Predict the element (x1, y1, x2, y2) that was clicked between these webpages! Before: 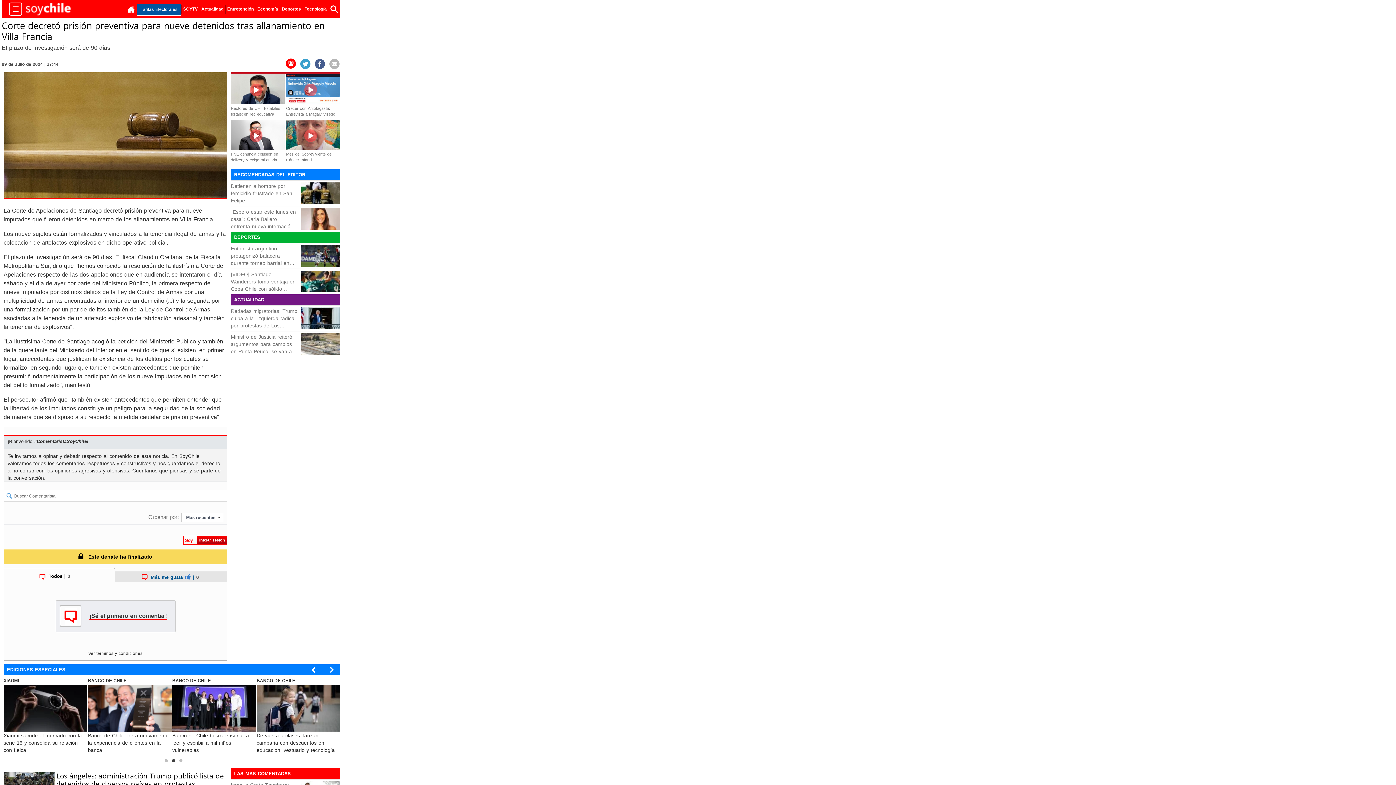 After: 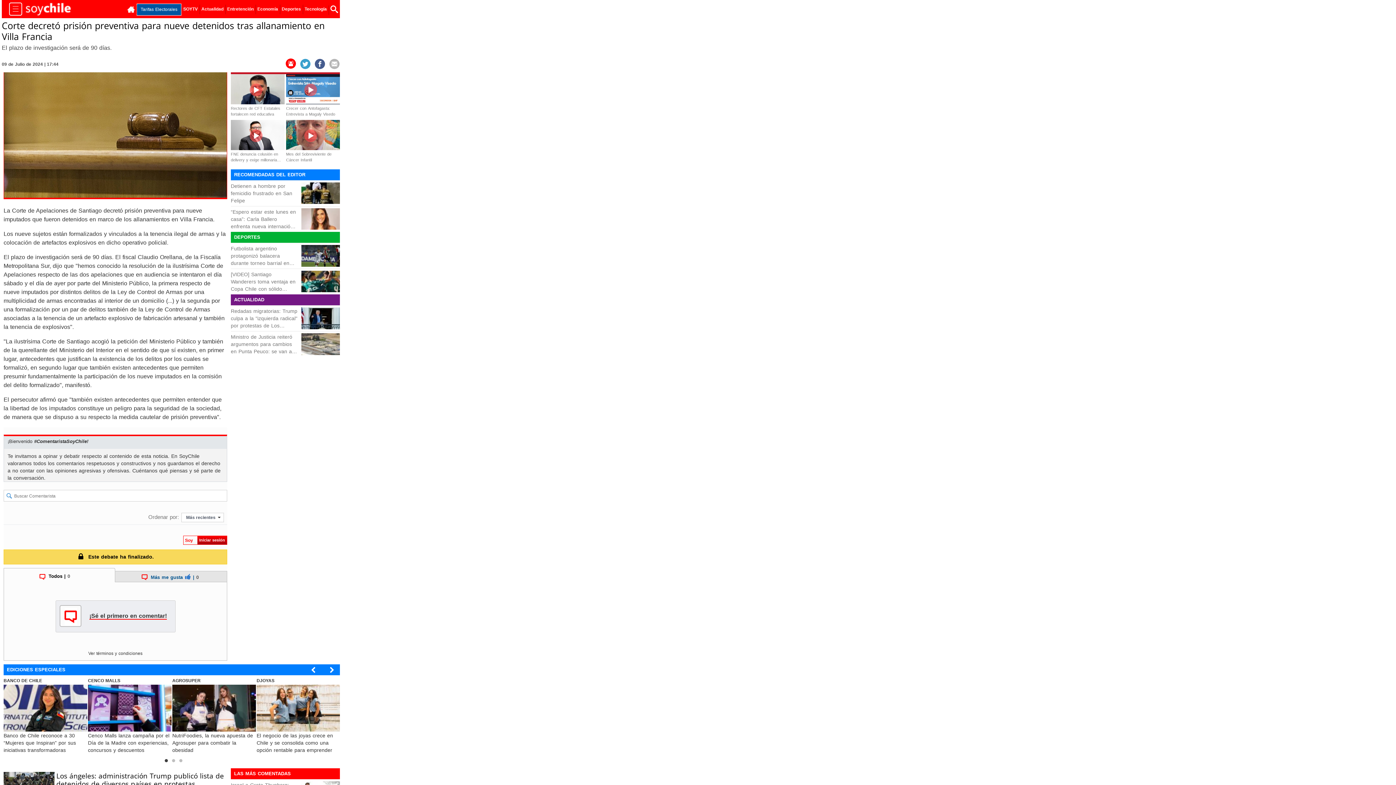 Action: bbox: (162, 757, 170, 764) label: 1